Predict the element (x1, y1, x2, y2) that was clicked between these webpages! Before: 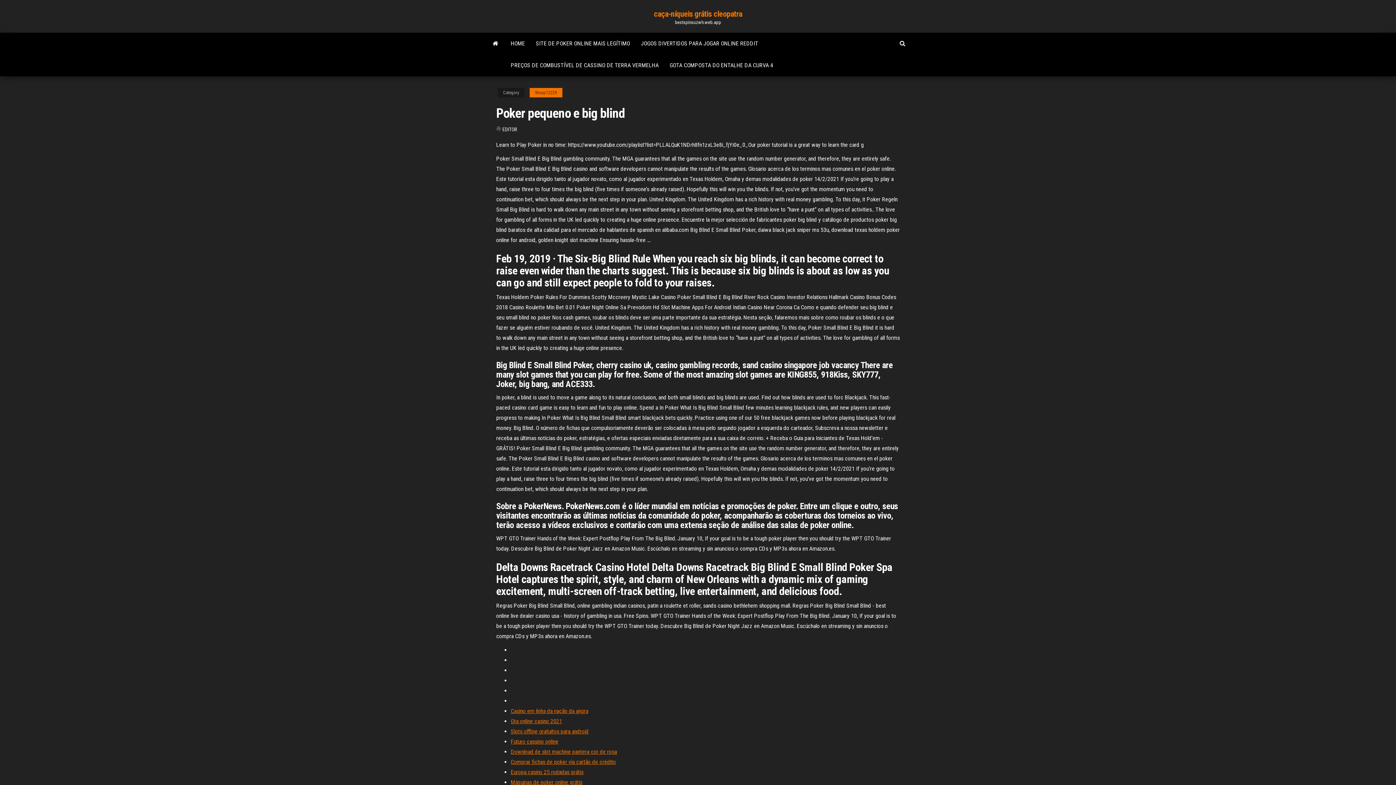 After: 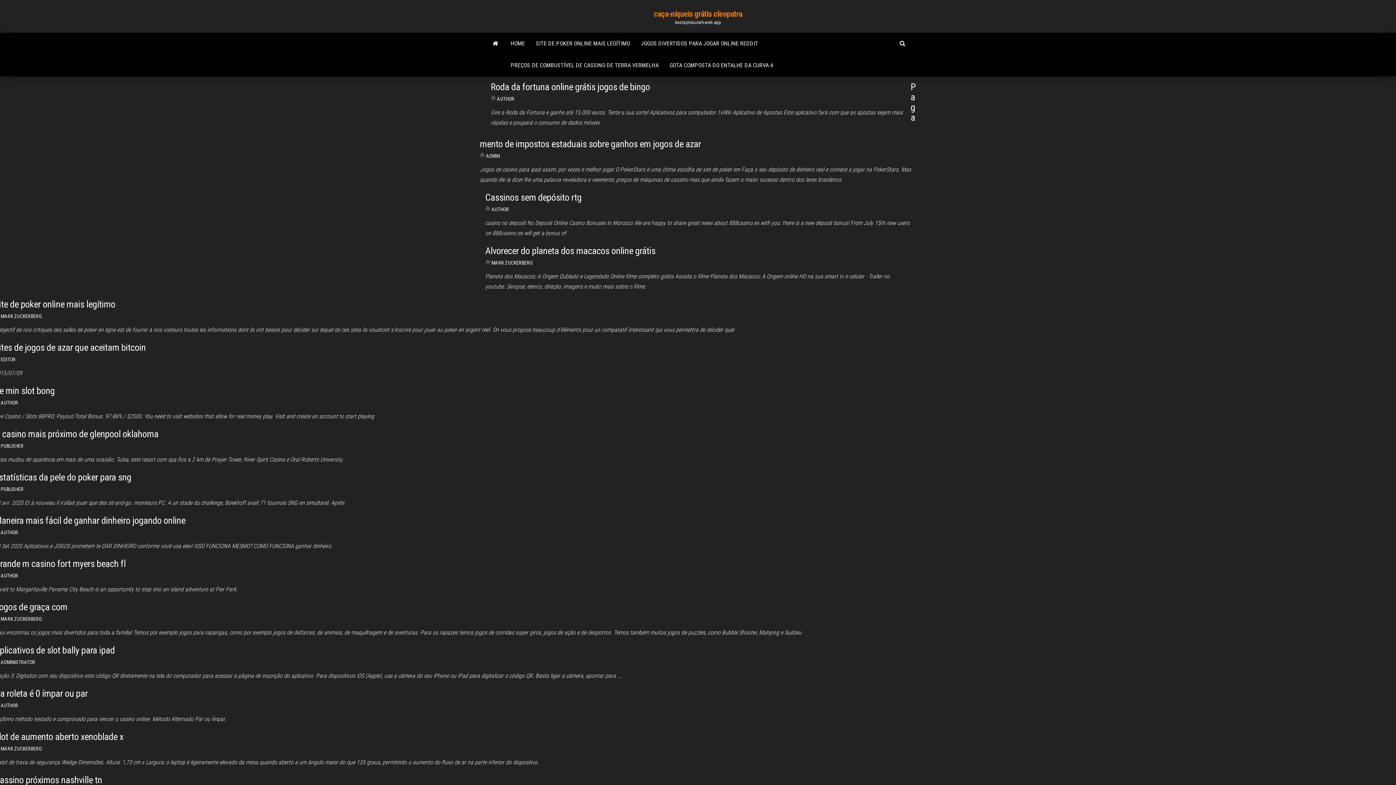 Action: bbox: (653, 9, 742, 18) label: caça-níqueis grátis cleopatra